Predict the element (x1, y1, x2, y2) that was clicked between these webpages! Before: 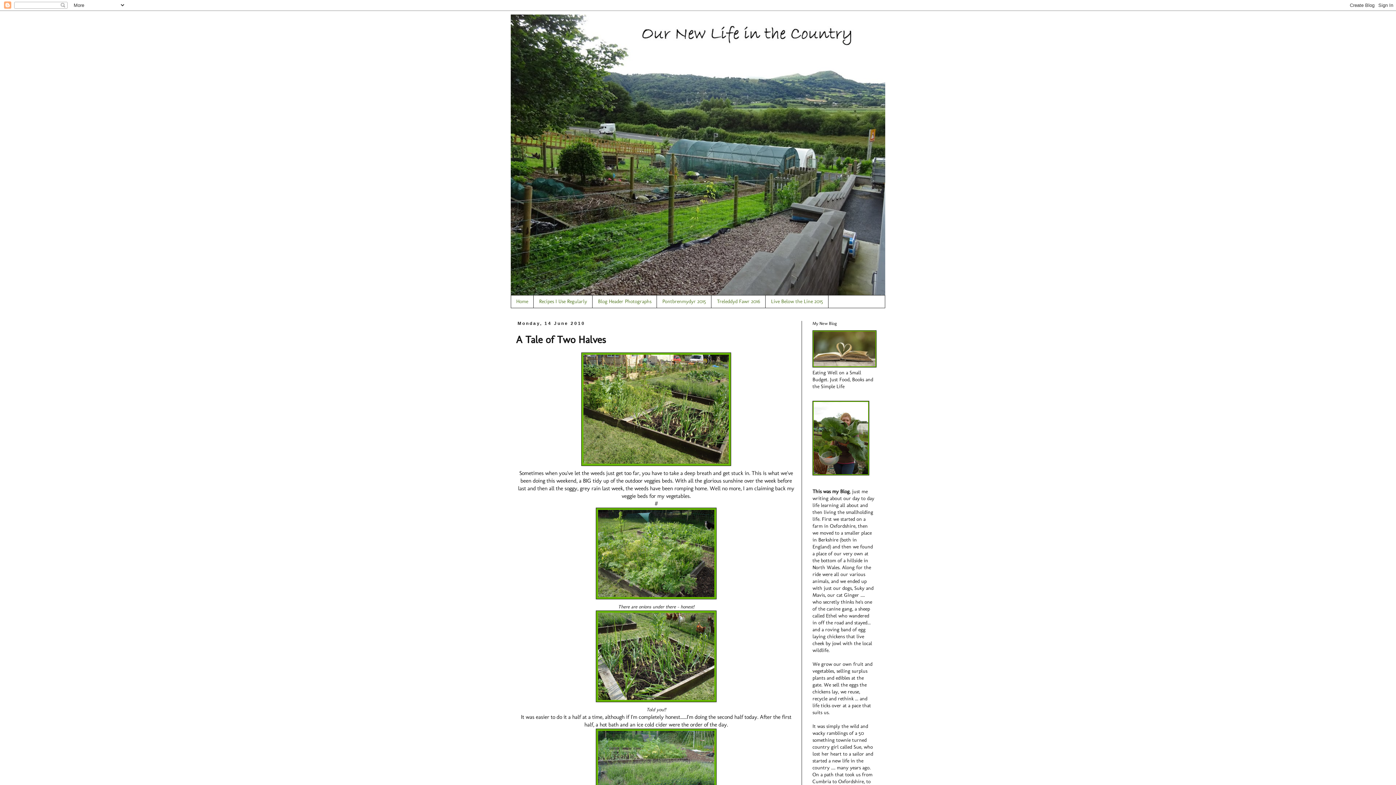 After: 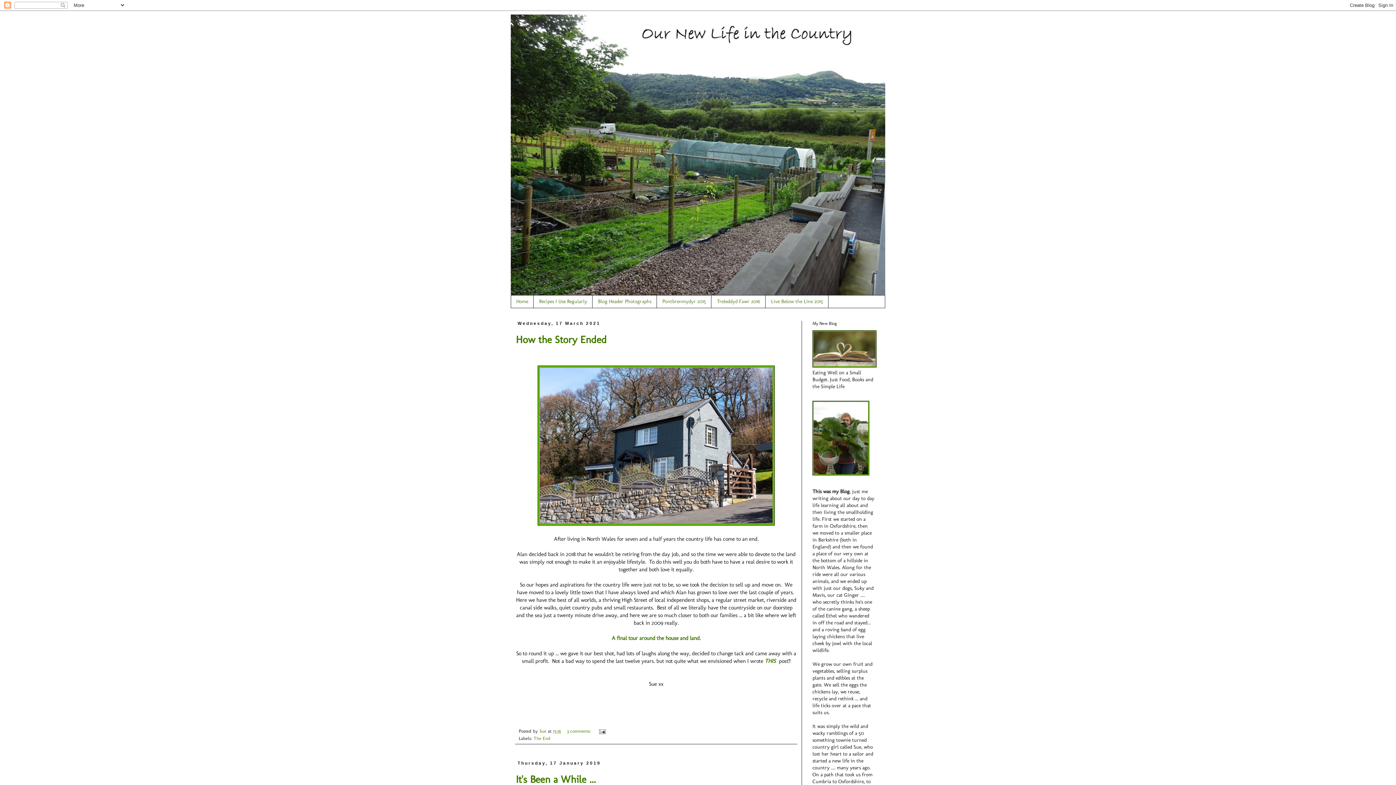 Action: bbox: (510, 14, 885, 295)